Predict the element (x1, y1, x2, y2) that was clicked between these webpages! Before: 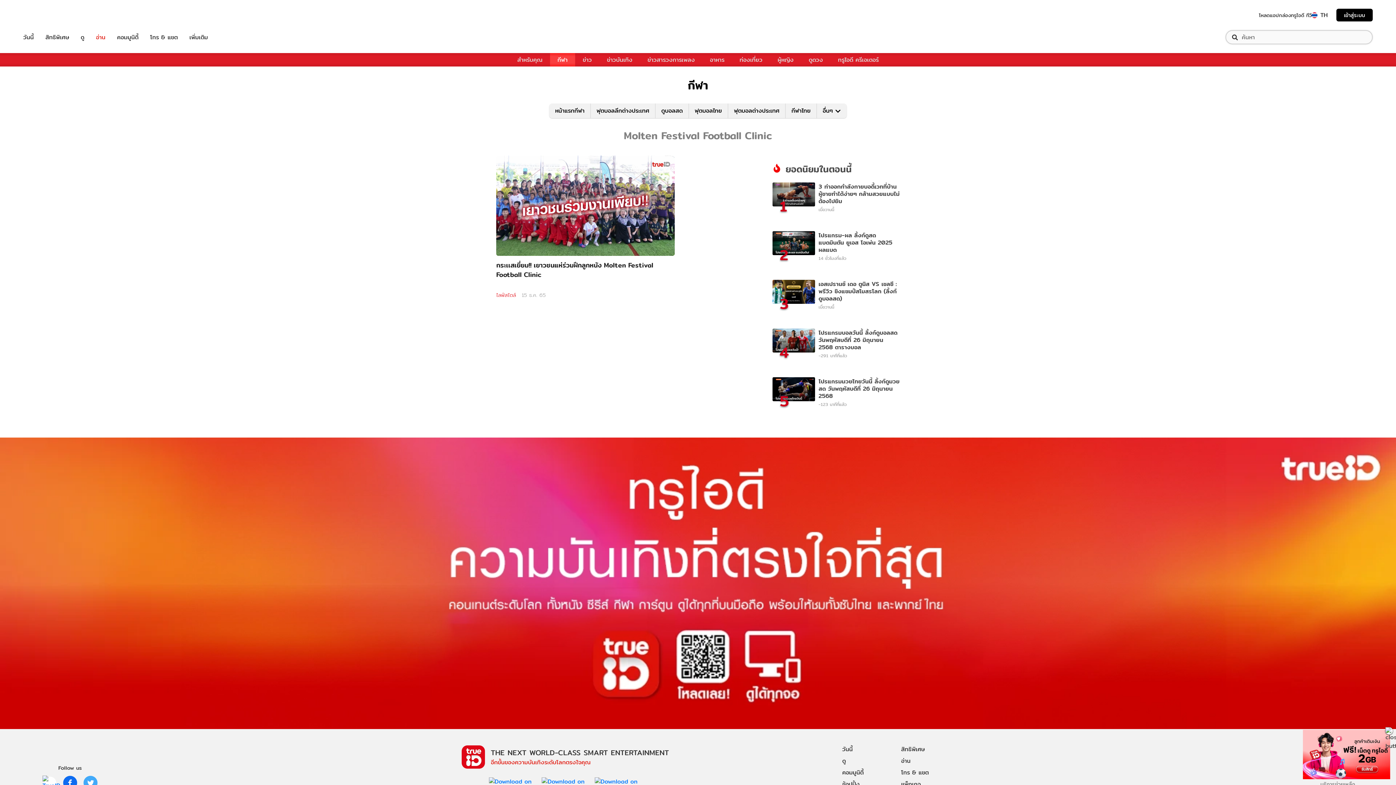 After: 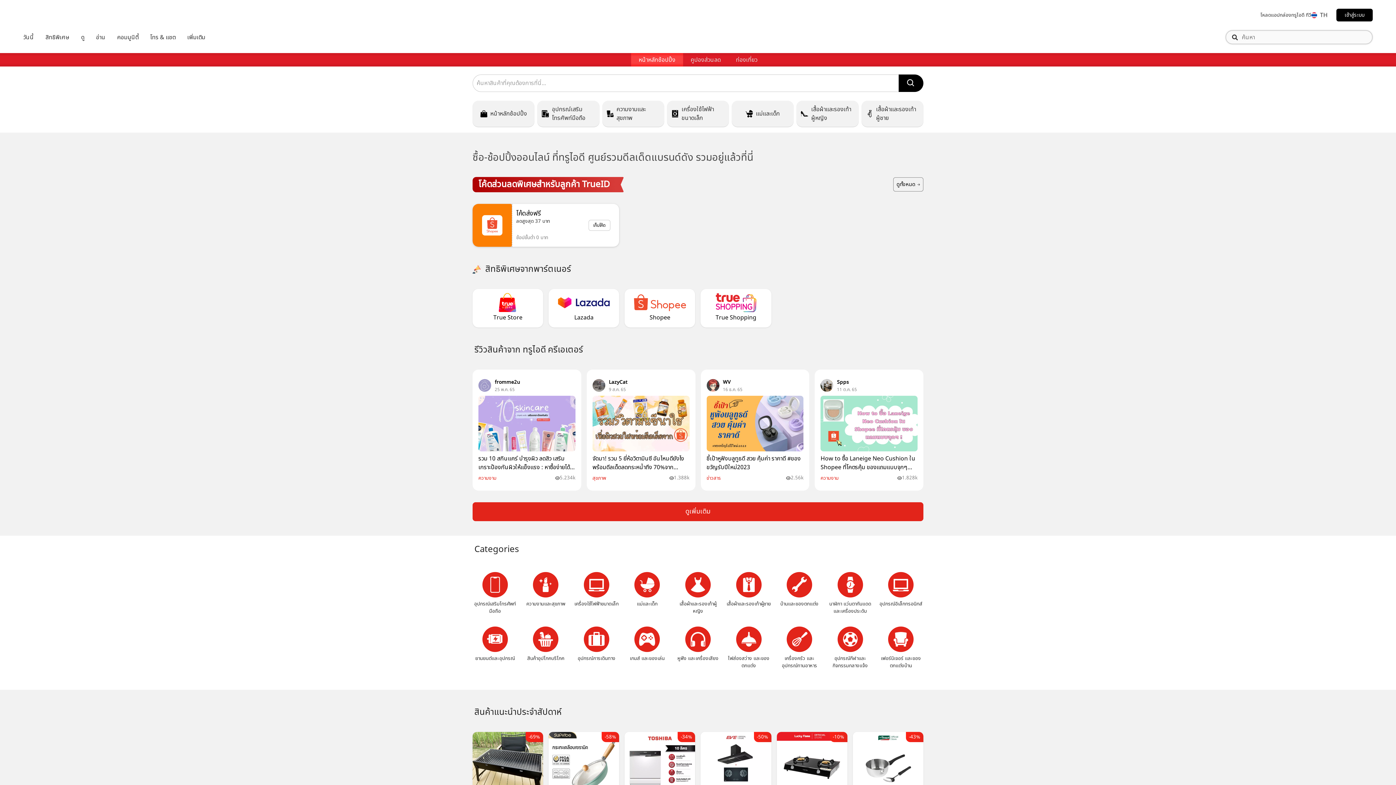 Action: label: ช้อปปิ้ง bbox: (842, 778, 895, 790)